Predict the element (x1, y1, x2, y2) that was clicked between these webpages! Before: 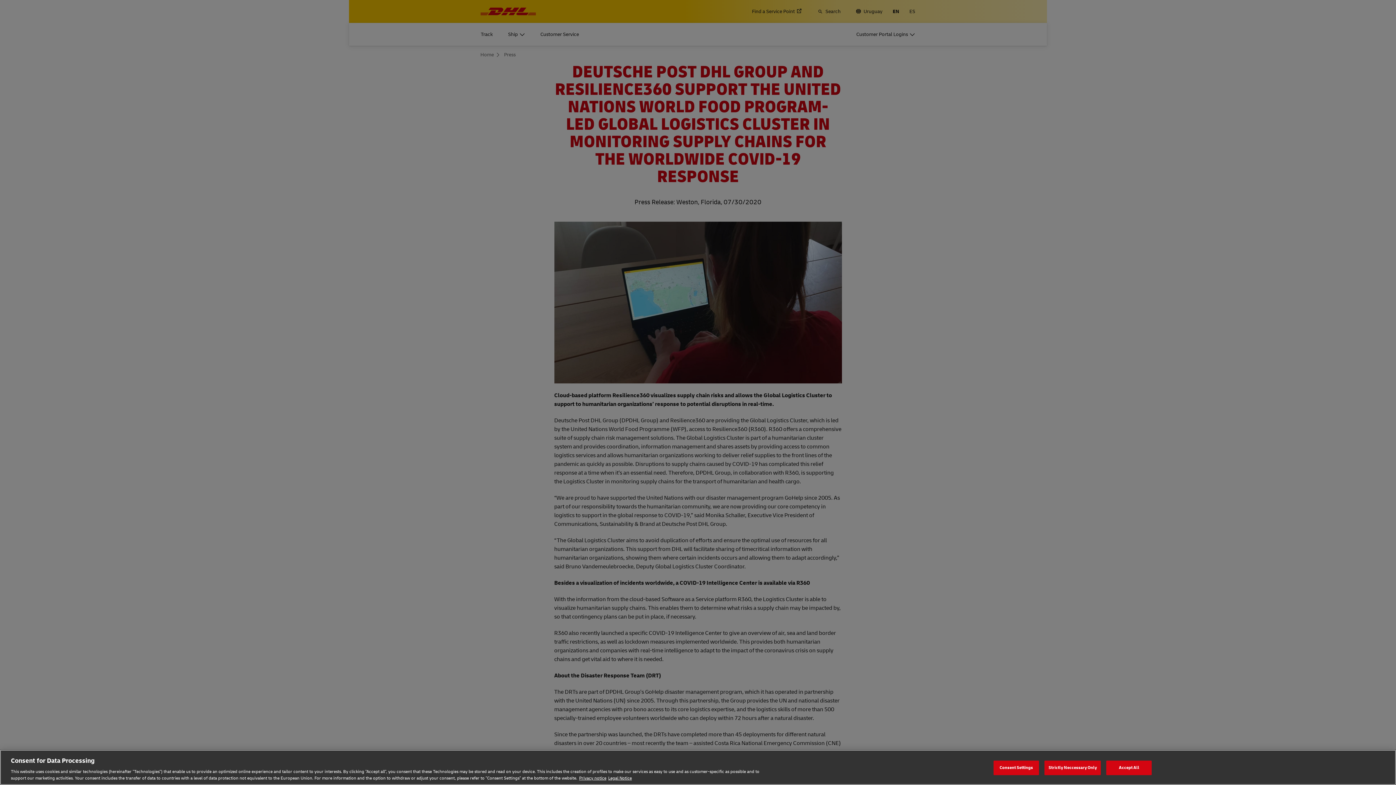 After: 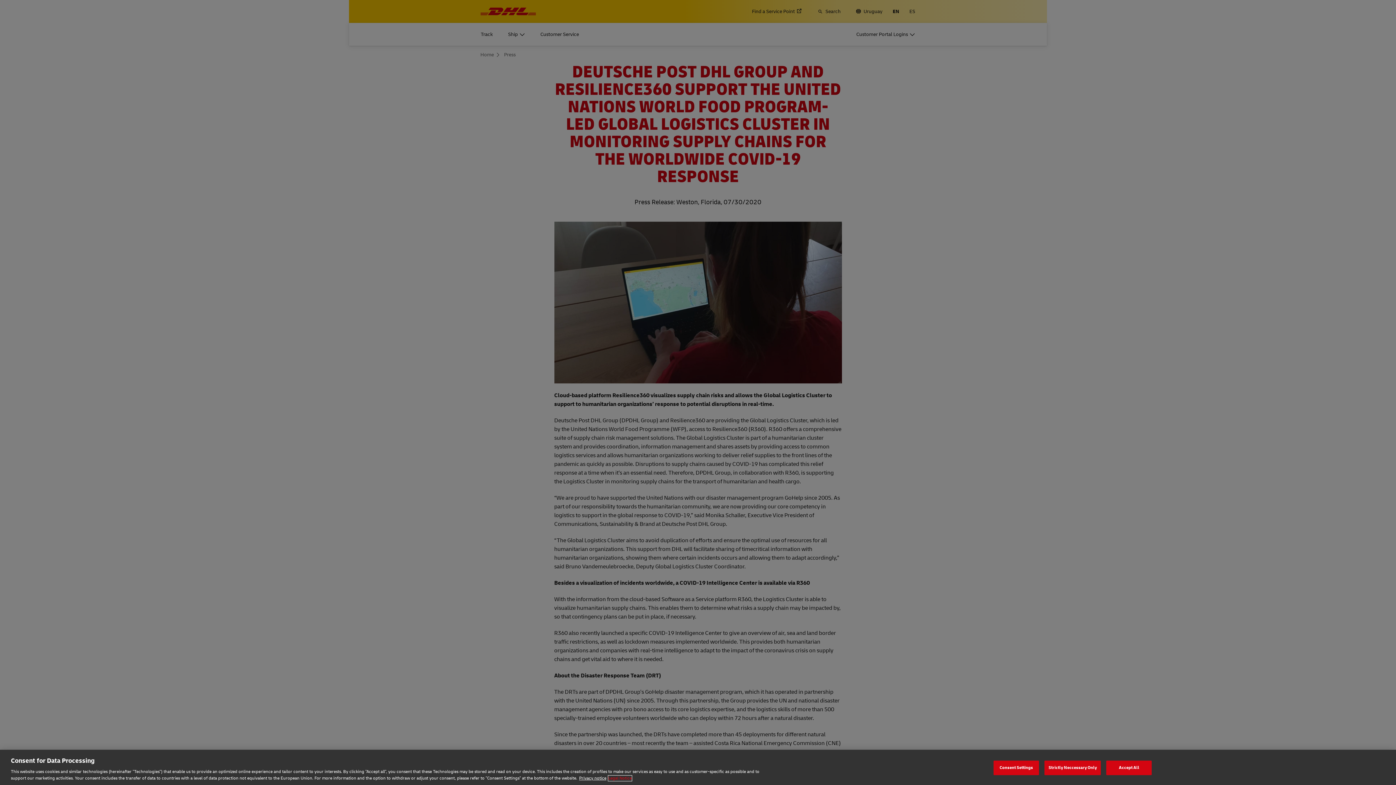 Action: label: Legal Notice, opens in a new tab bbox: (608, 782, 632, 787)